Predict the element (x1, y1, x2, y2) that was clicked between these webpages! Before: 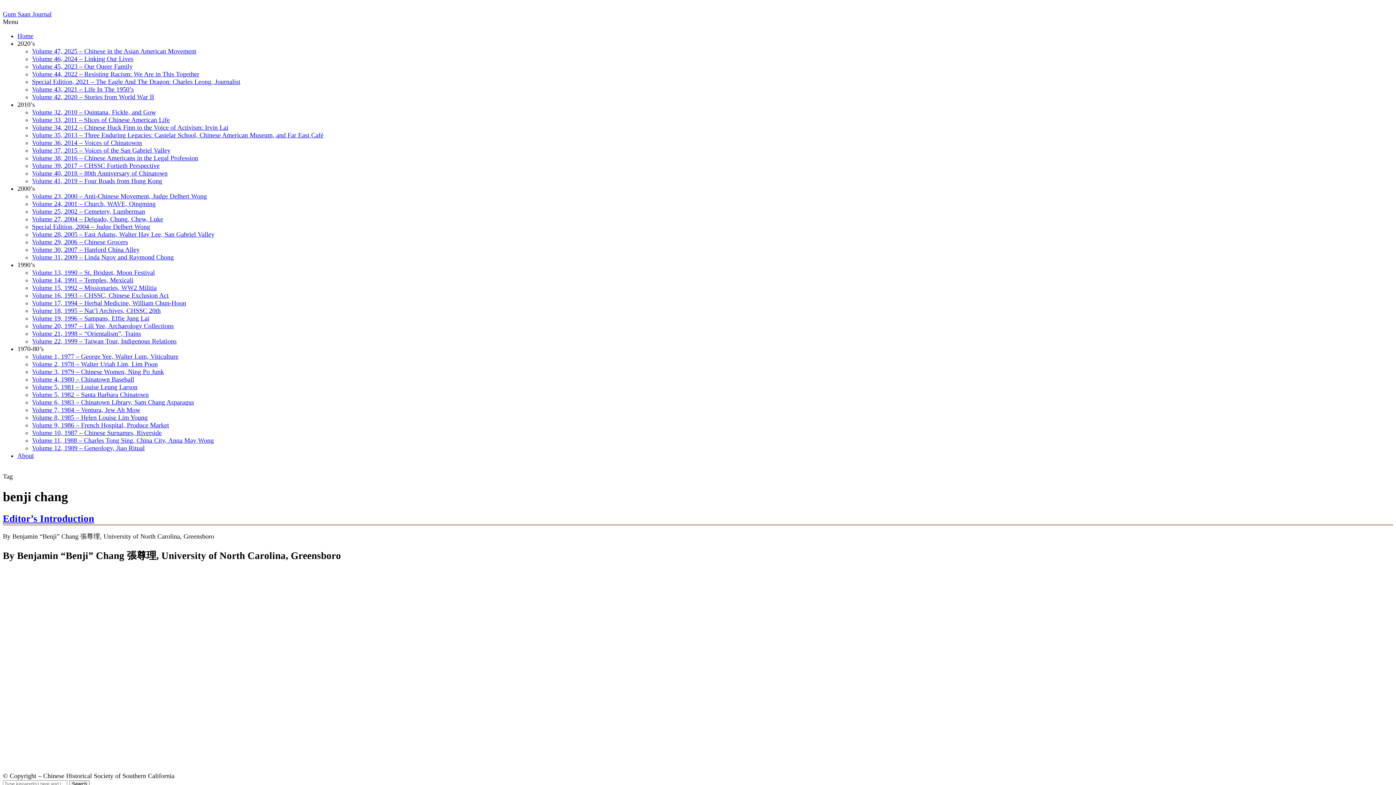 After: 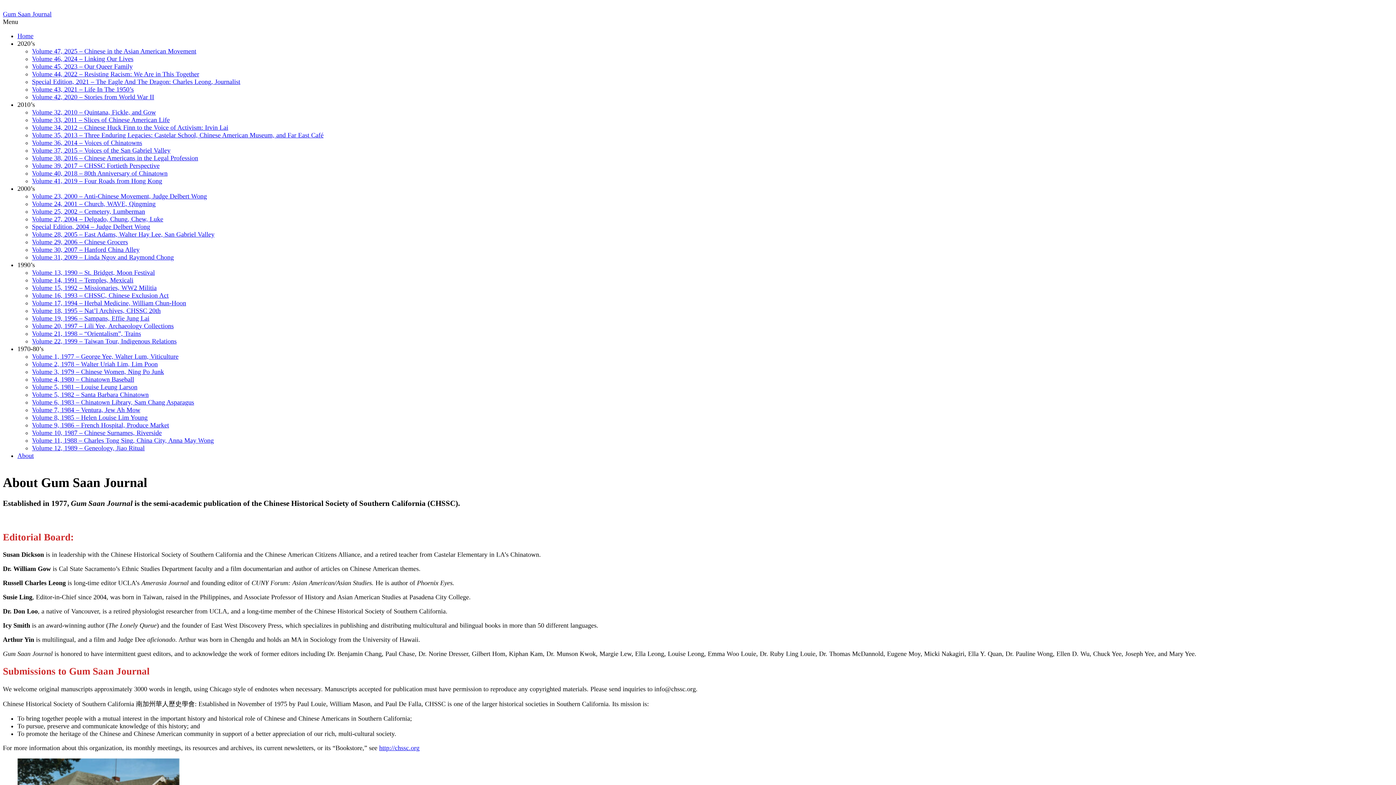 Action: bbox: (17, 452, 33, 459) label: About